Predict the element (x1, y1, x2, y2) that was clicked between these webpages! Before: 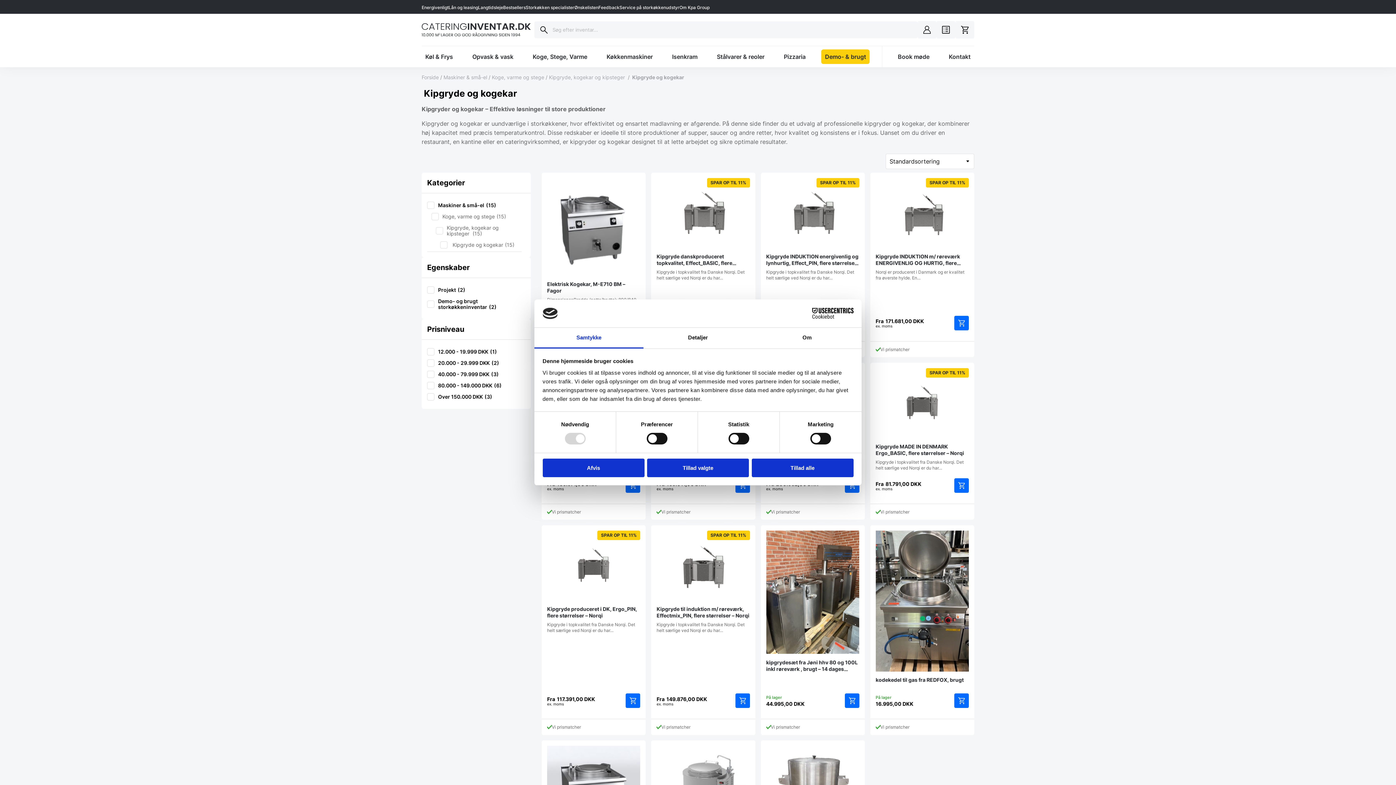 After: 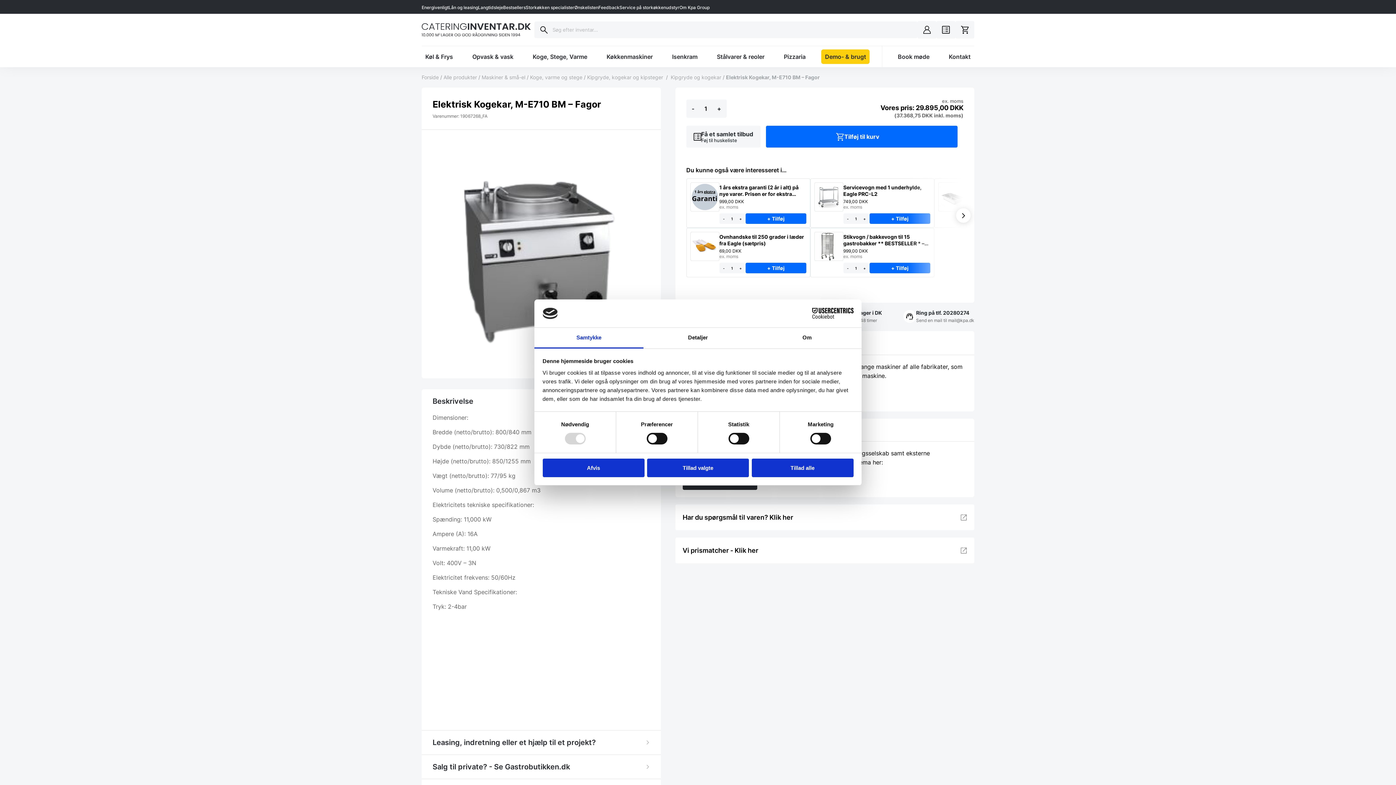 Action: label: Elektrisk Kogekar, M-E710 BM – Fagor
Dimensioner:Bredde (netto/brutto): 800/840 mmDybde (netto/brutto): 730/822… bbox: (547, 178, 640, 308)